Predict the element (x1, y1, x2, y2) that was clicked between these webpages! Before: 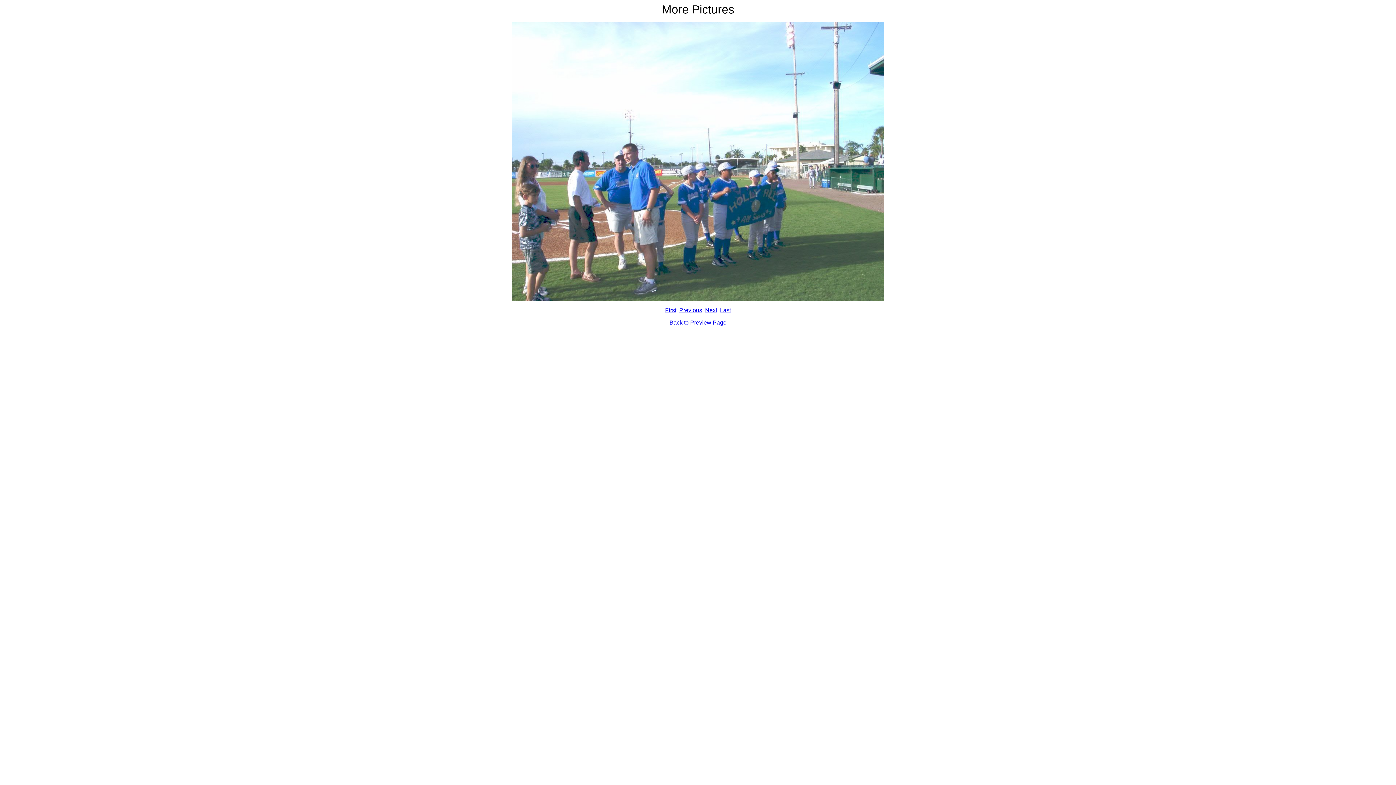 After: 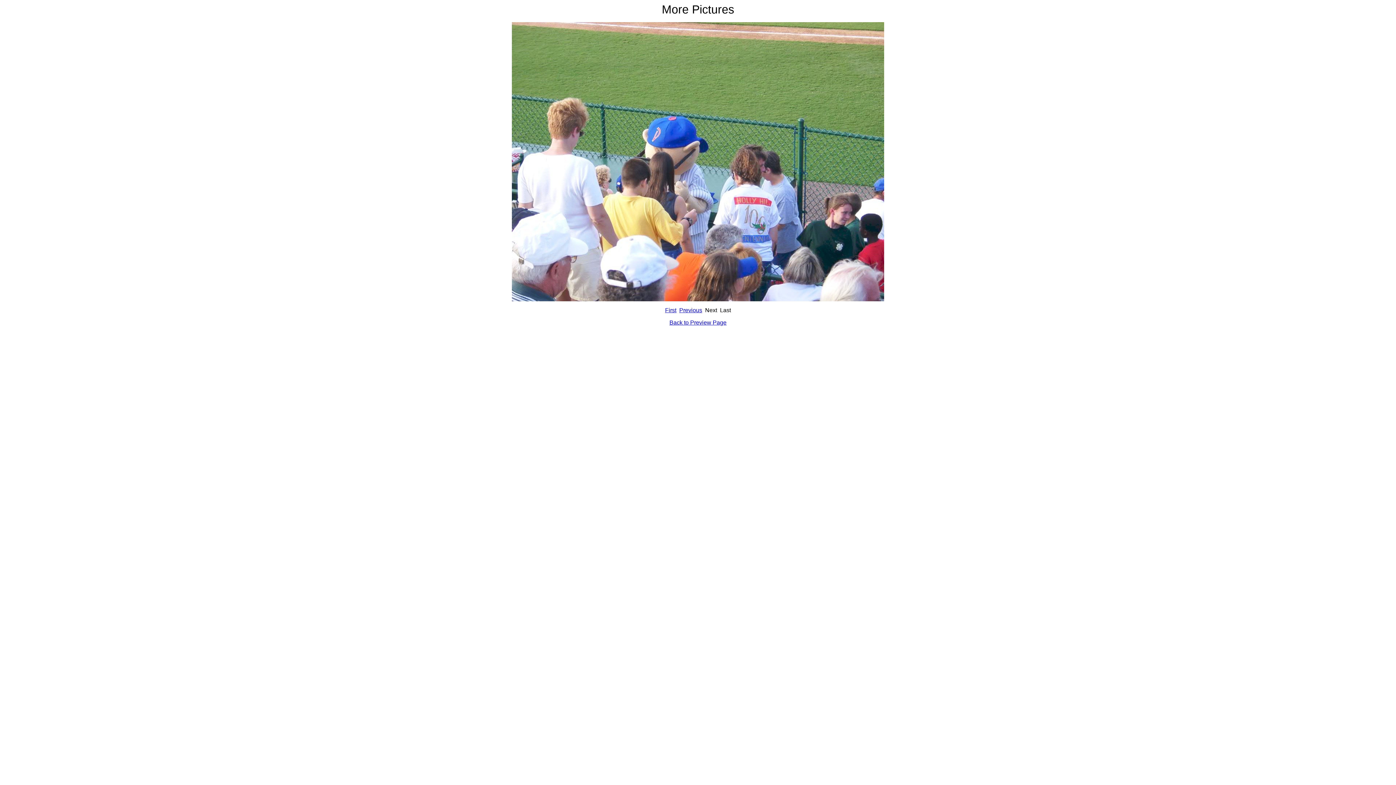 Action: bbox: (720, 307, 731, 313) label: Last